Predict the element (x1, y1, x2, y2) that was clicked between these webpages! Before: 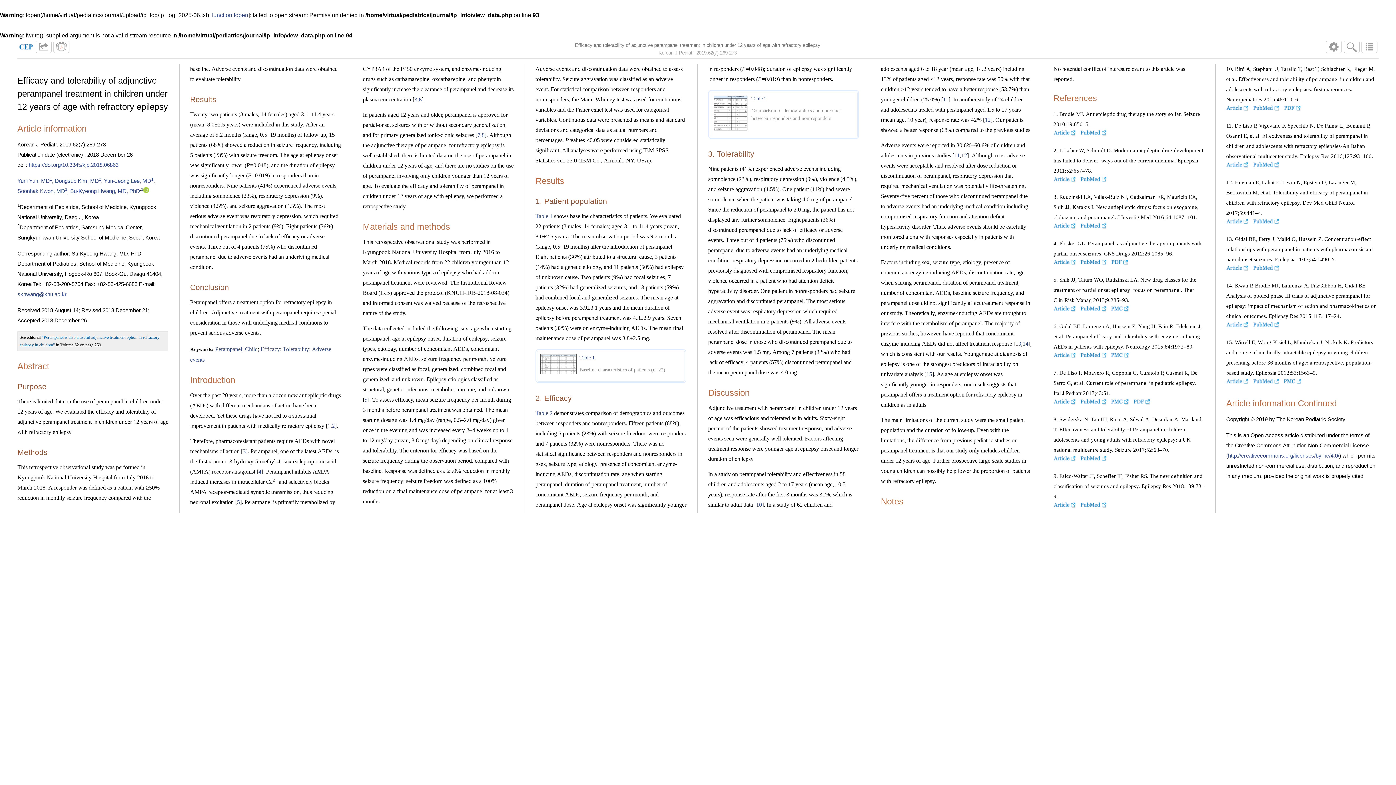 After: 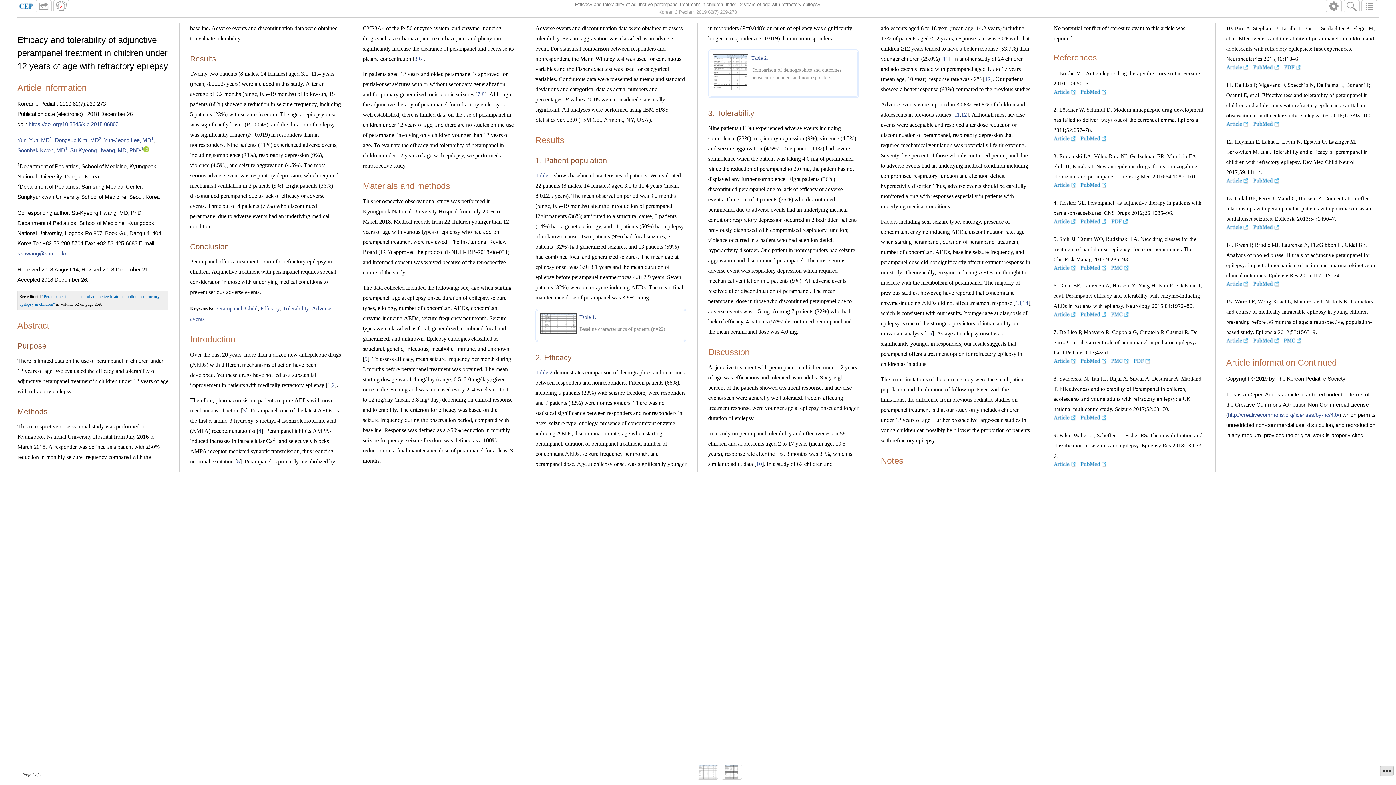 Action: bbox: (237, 499, 240, 505) label: 5